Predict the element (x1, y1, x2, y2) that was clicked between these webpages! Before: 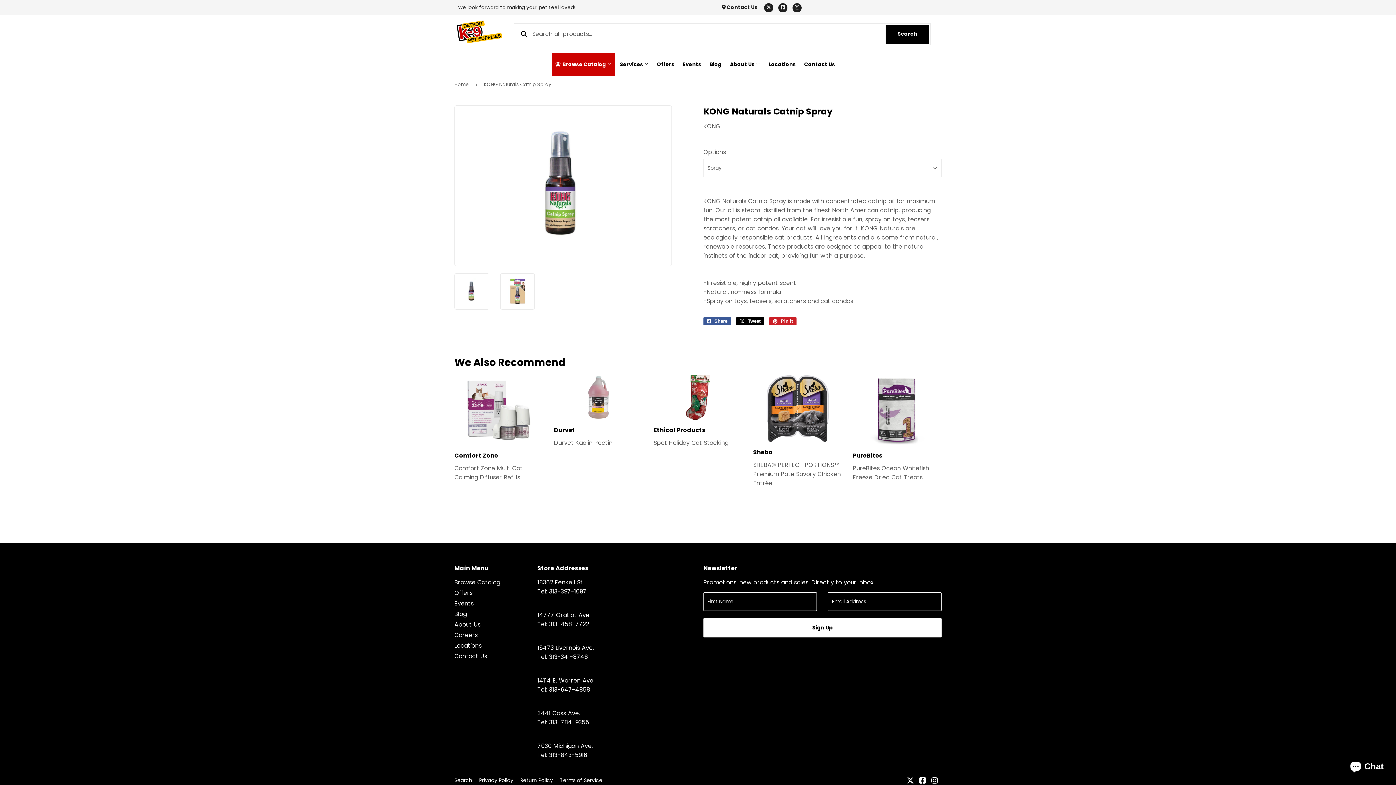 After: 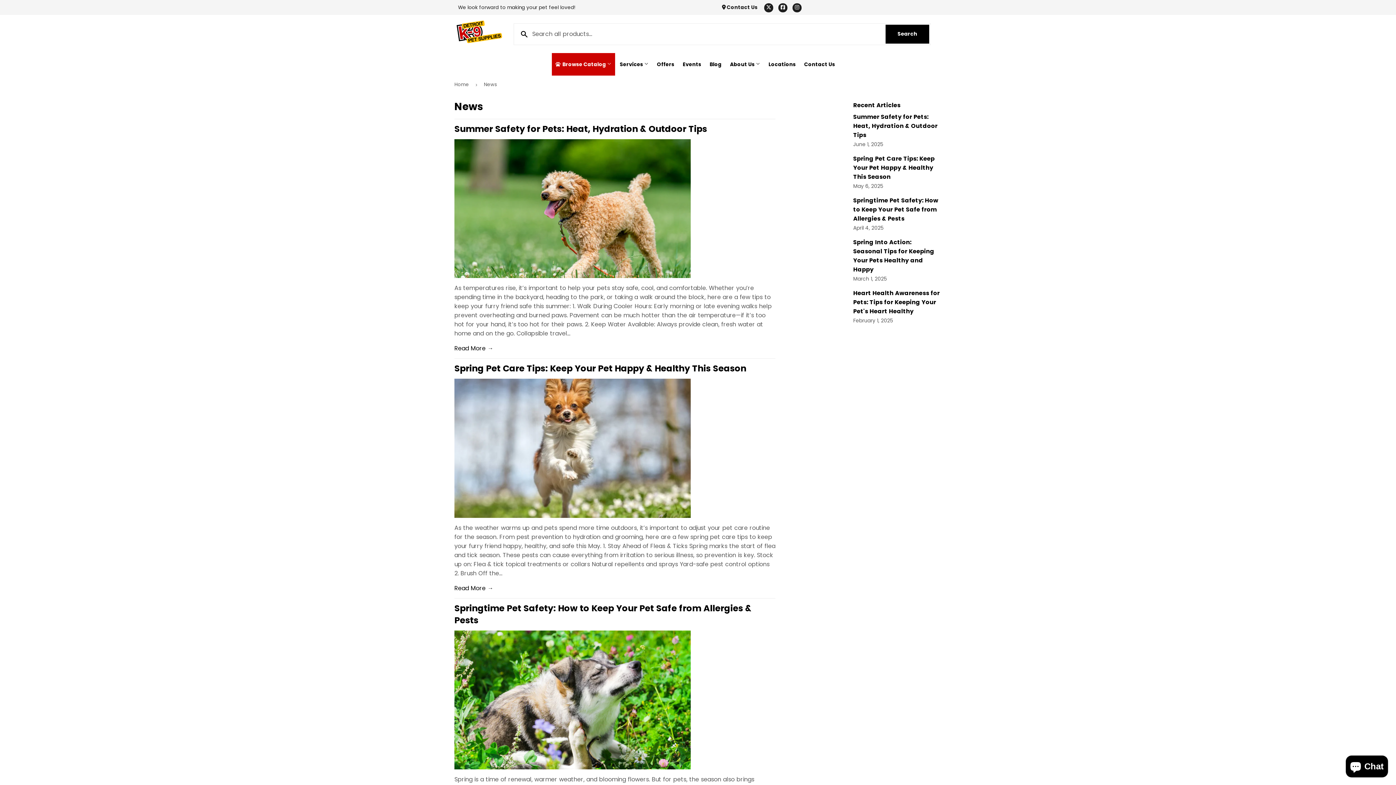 Action: bbox: (706, 53, 725, 75) label: Blog